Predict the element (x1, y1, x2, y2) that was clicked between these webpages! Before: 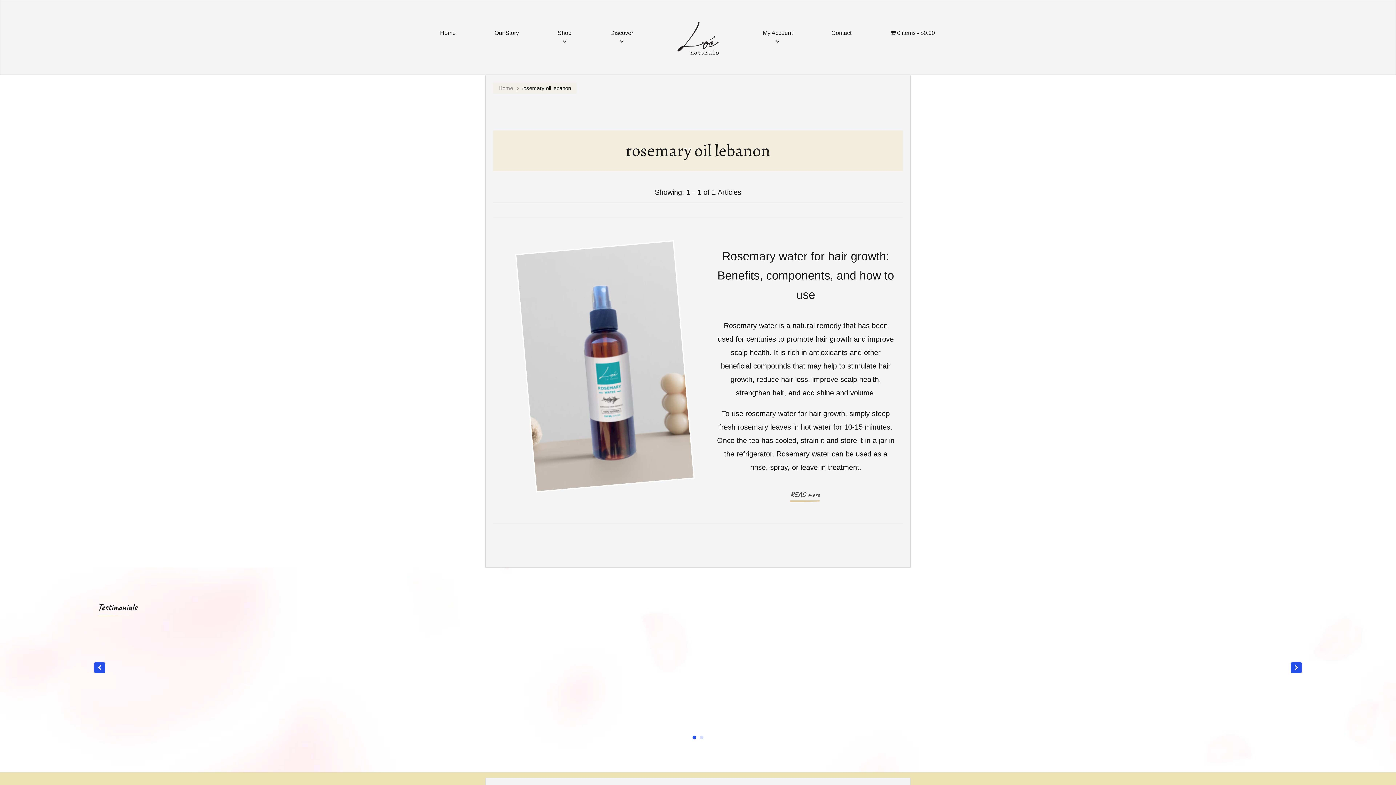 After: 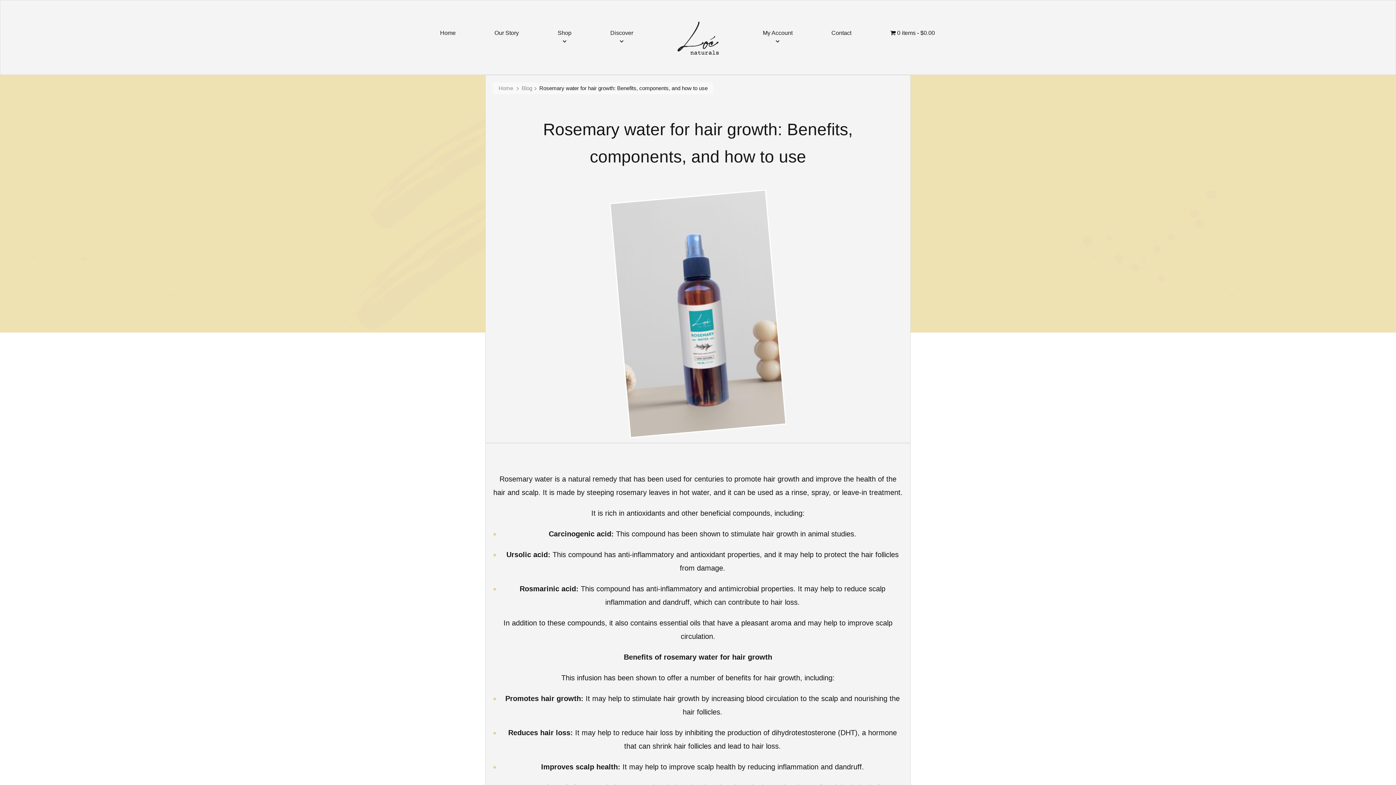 Action: bbox: (511, 246, 698, 486)